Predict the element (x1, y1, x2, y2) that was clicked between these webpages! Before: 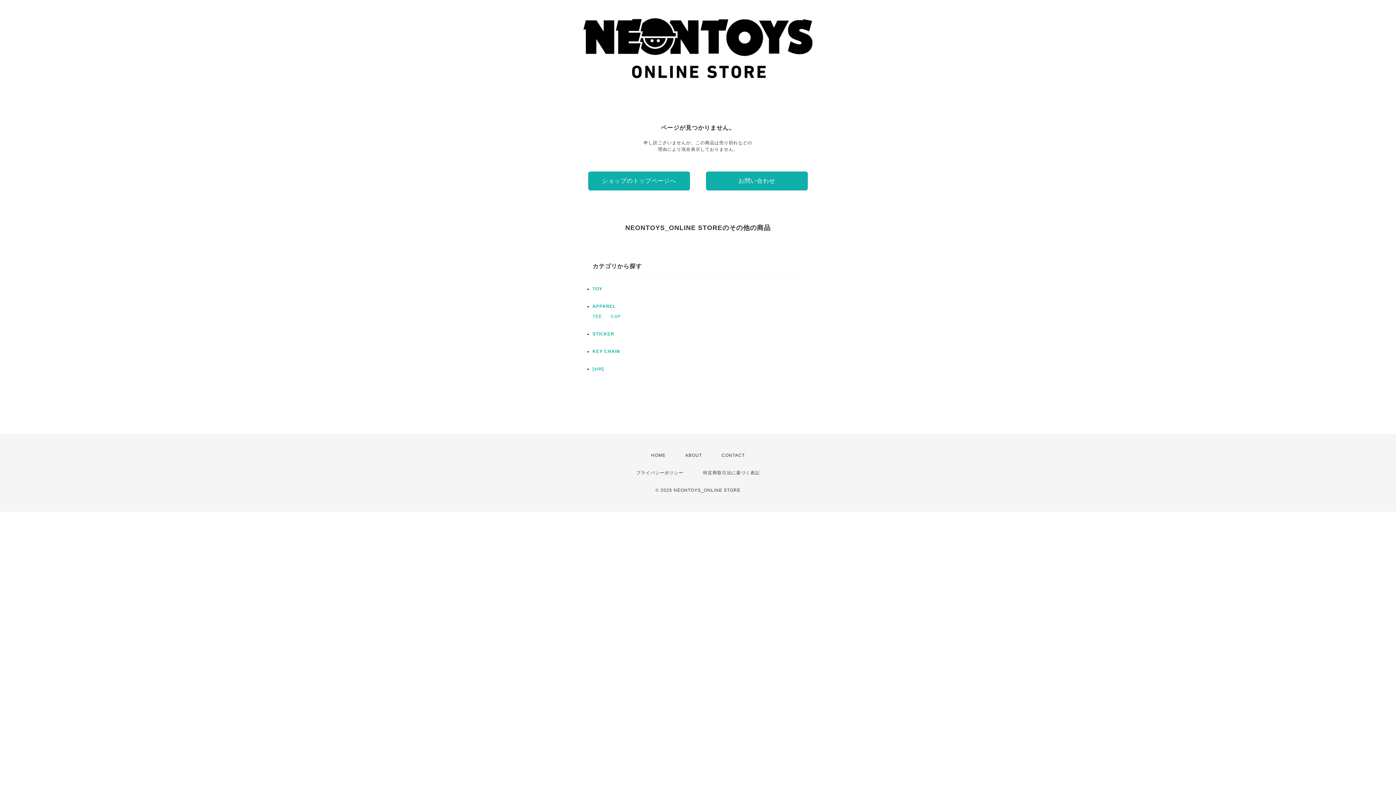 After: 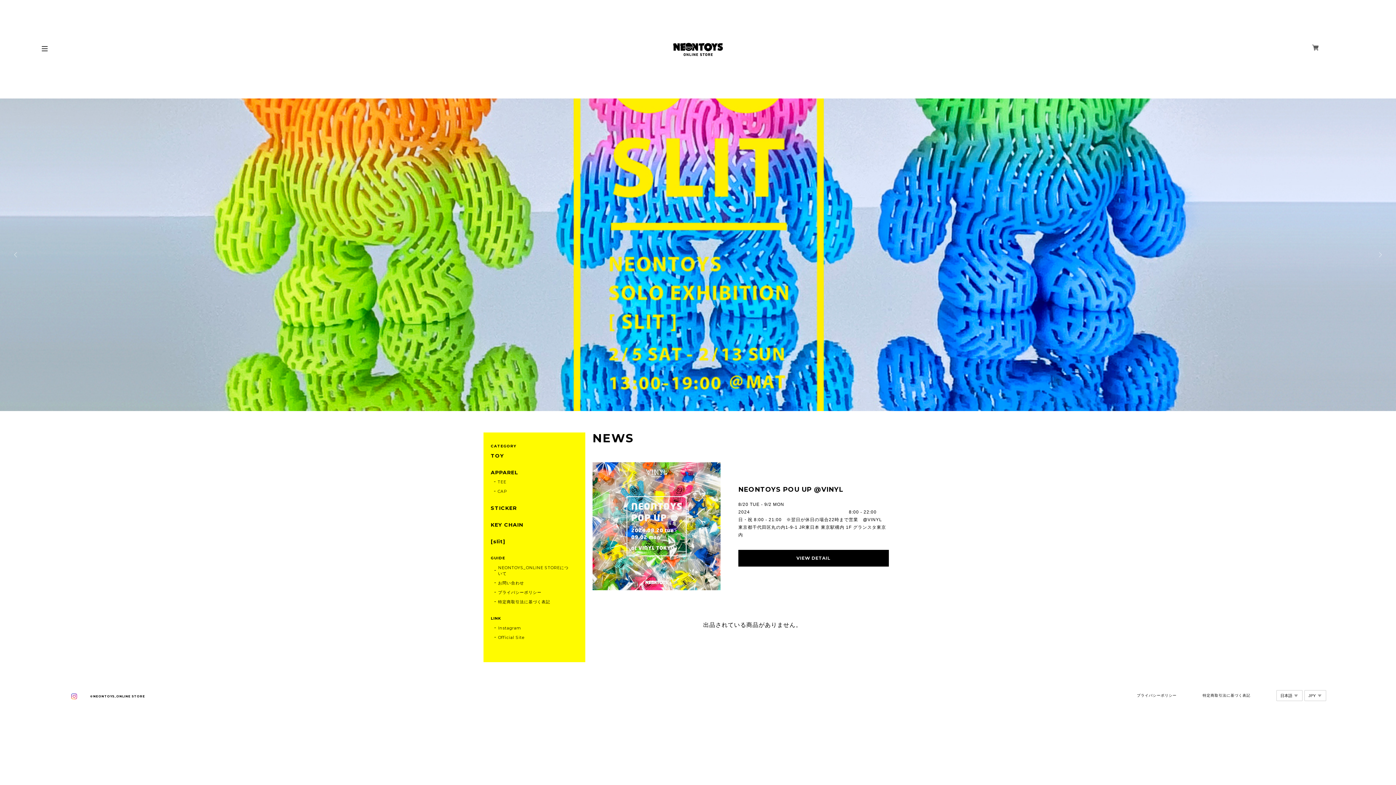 Action: bbox: (588, 171, 690, 190) label: ショップのトップページへ